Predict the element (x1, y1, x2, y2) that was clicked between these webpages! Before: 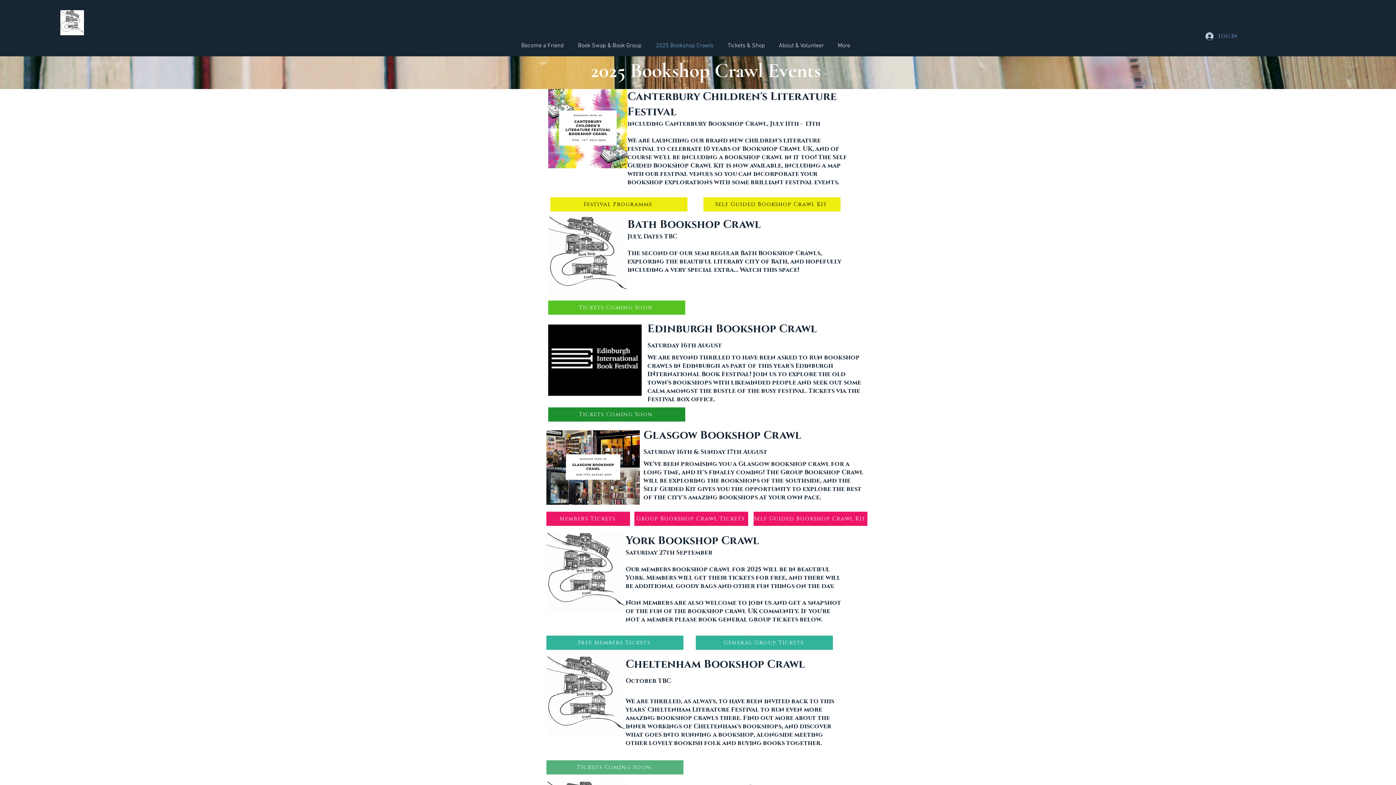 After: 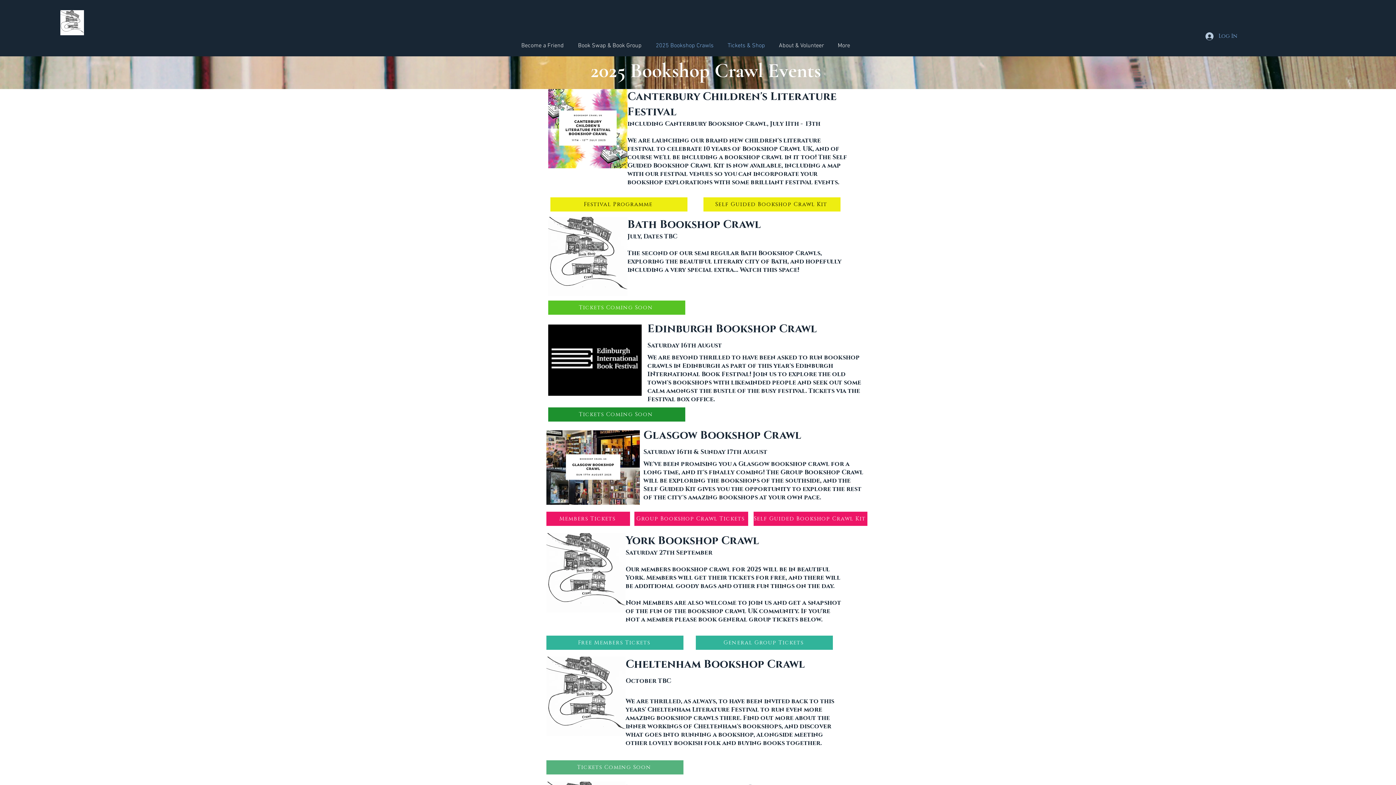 Action: label: Tickets & Shop bbox: (721, 32, 772, 59)